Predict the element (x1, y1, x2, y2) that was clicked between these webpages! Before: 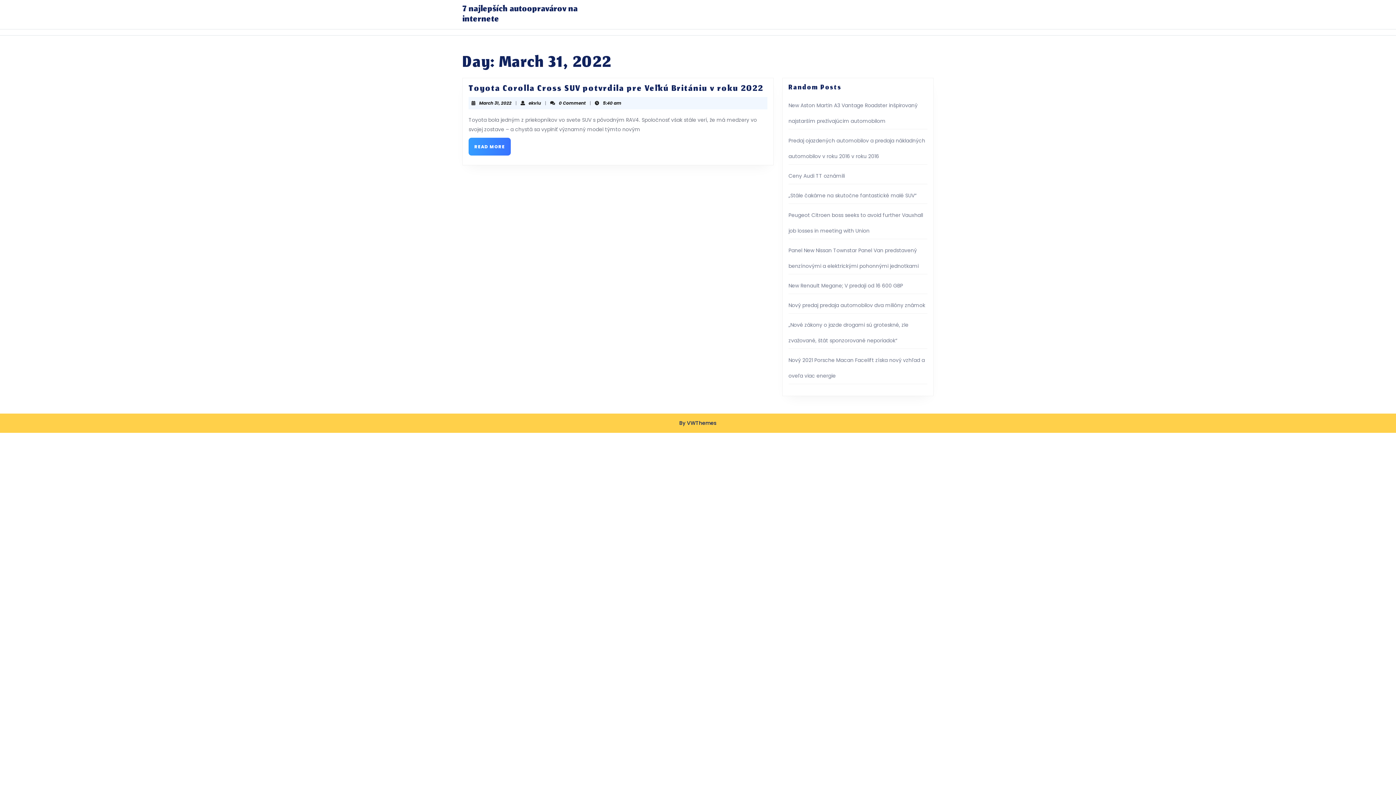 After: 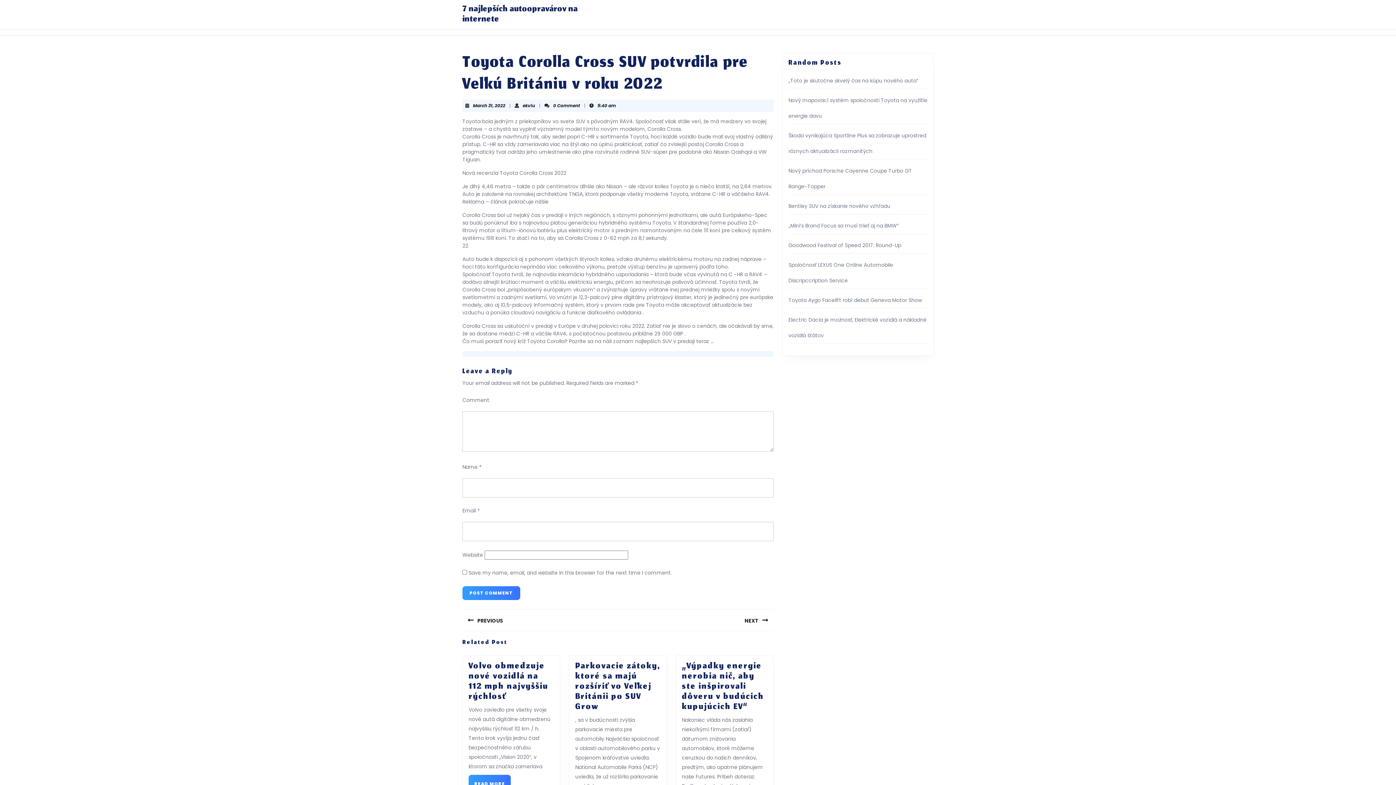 Action: bbox: (468, 137, 510, 155) label: READ MORE
READ MORE